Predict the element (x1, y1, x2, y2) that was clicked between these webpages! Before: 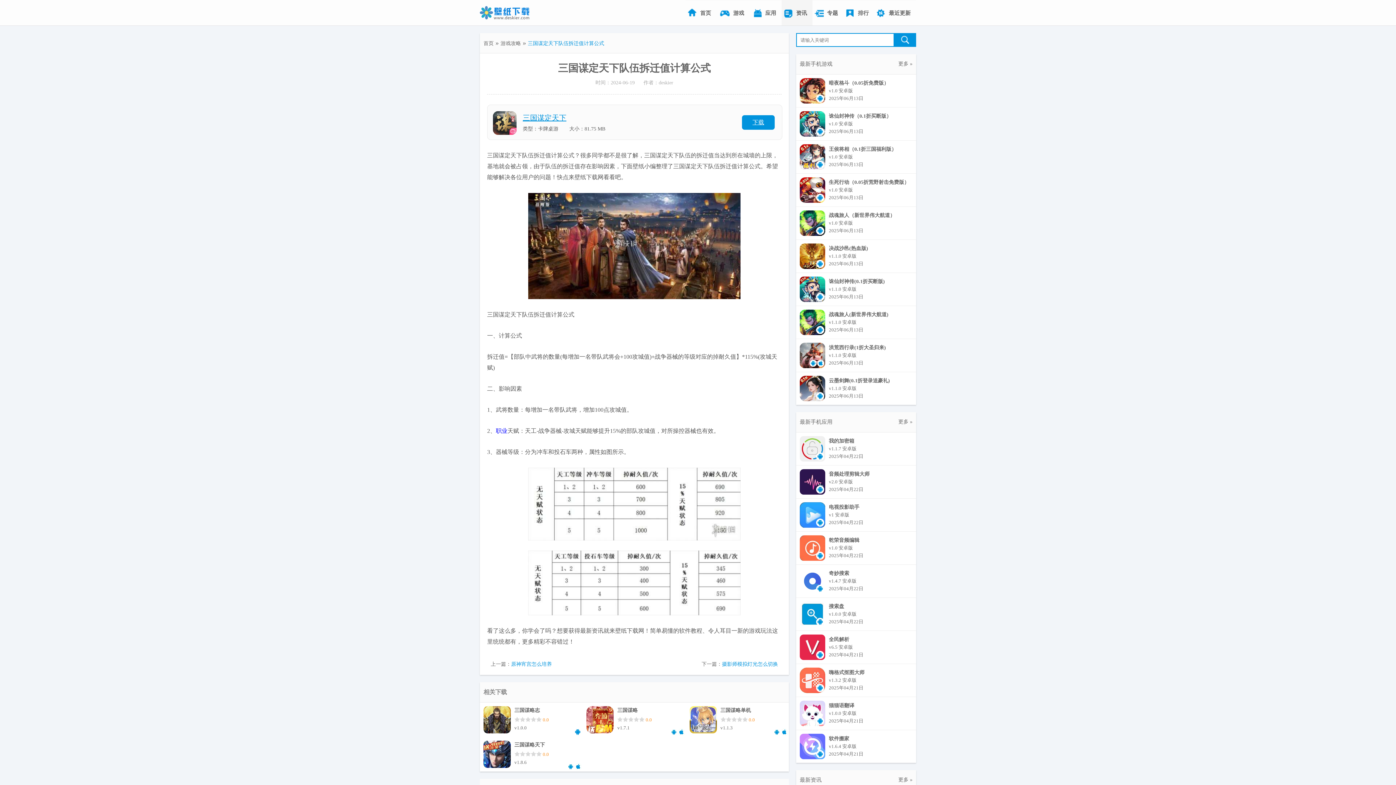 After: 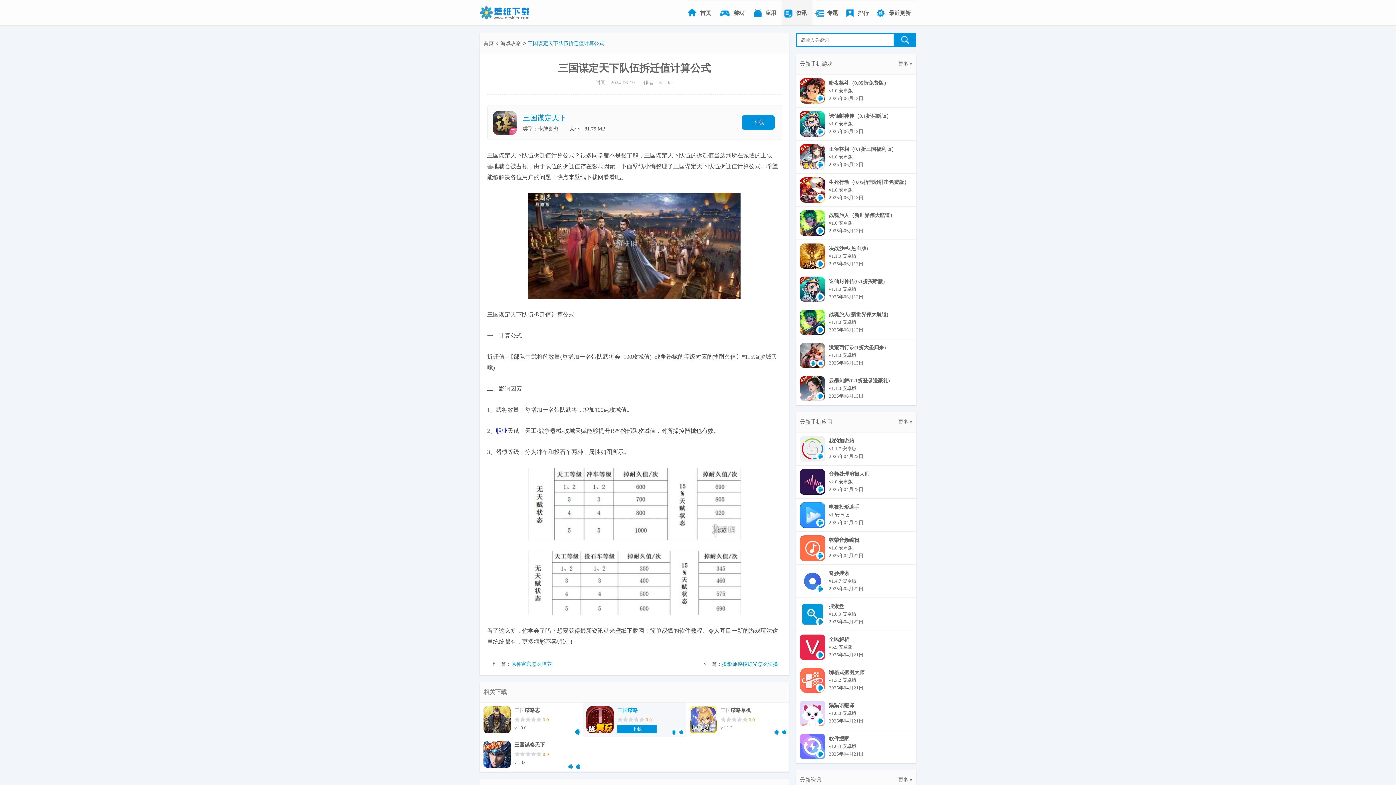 Action: bbox: (617, 706, 682, 715) label: 三国谋略